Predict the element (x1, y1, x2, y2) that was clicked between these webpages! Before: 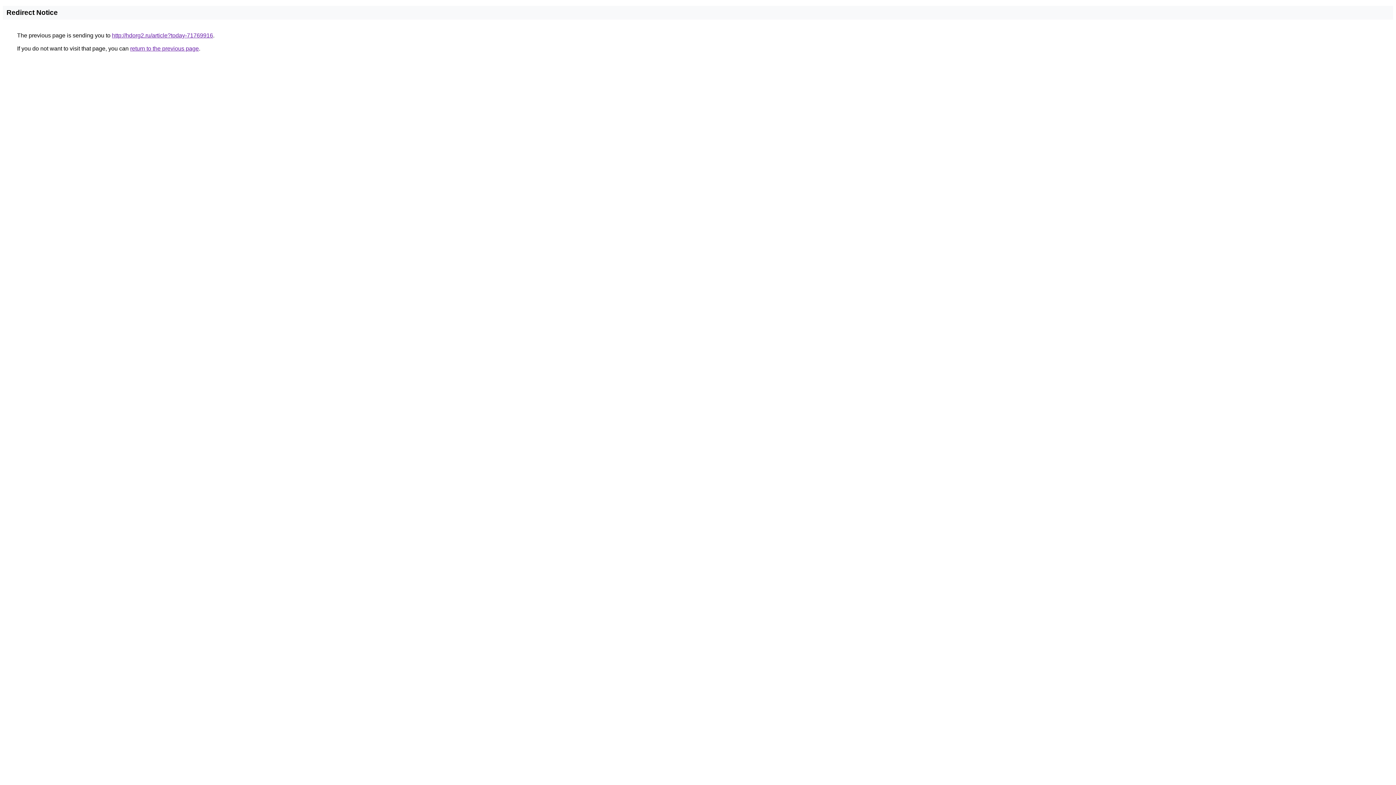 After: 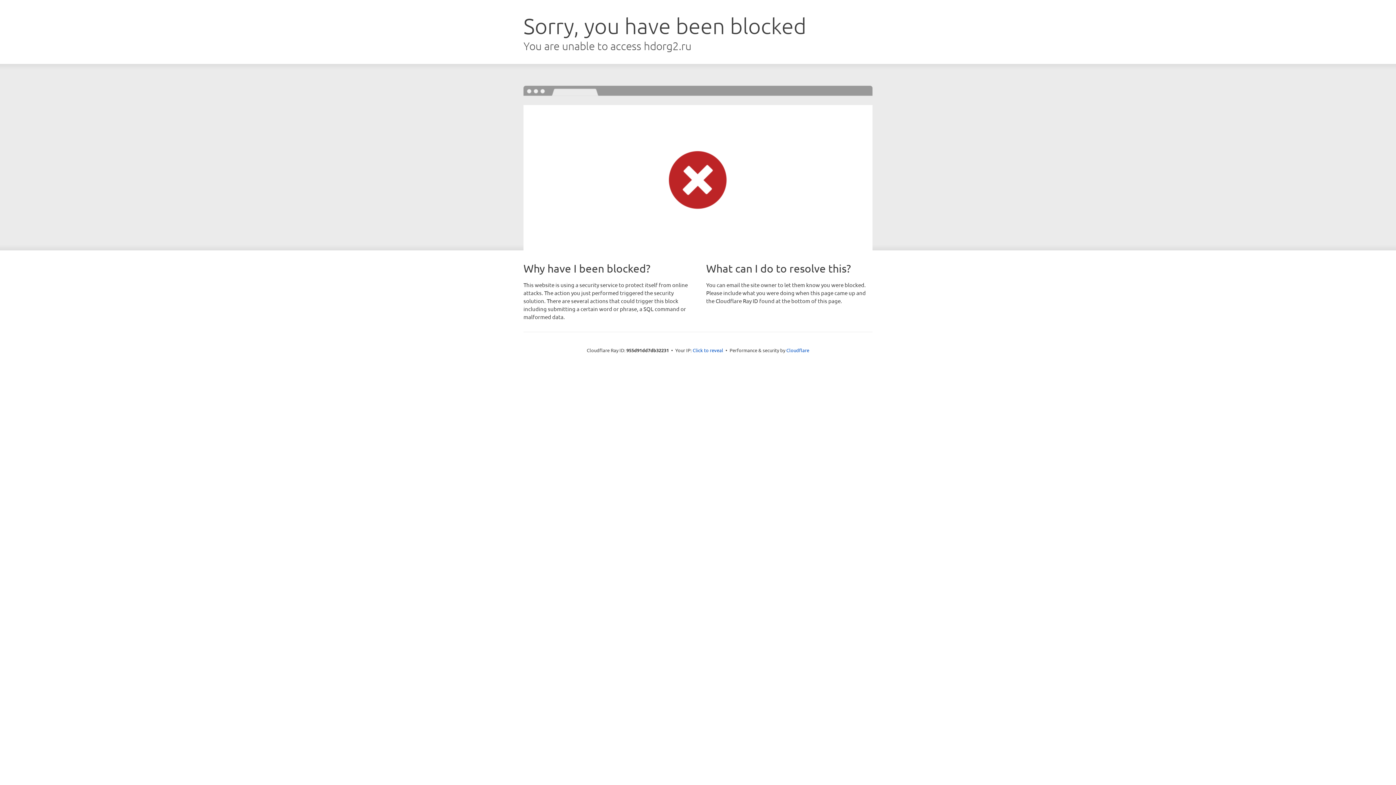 Action: bbox: (112, 32, 213, 38) label: http://hdorg2.ru/article?today-71769916